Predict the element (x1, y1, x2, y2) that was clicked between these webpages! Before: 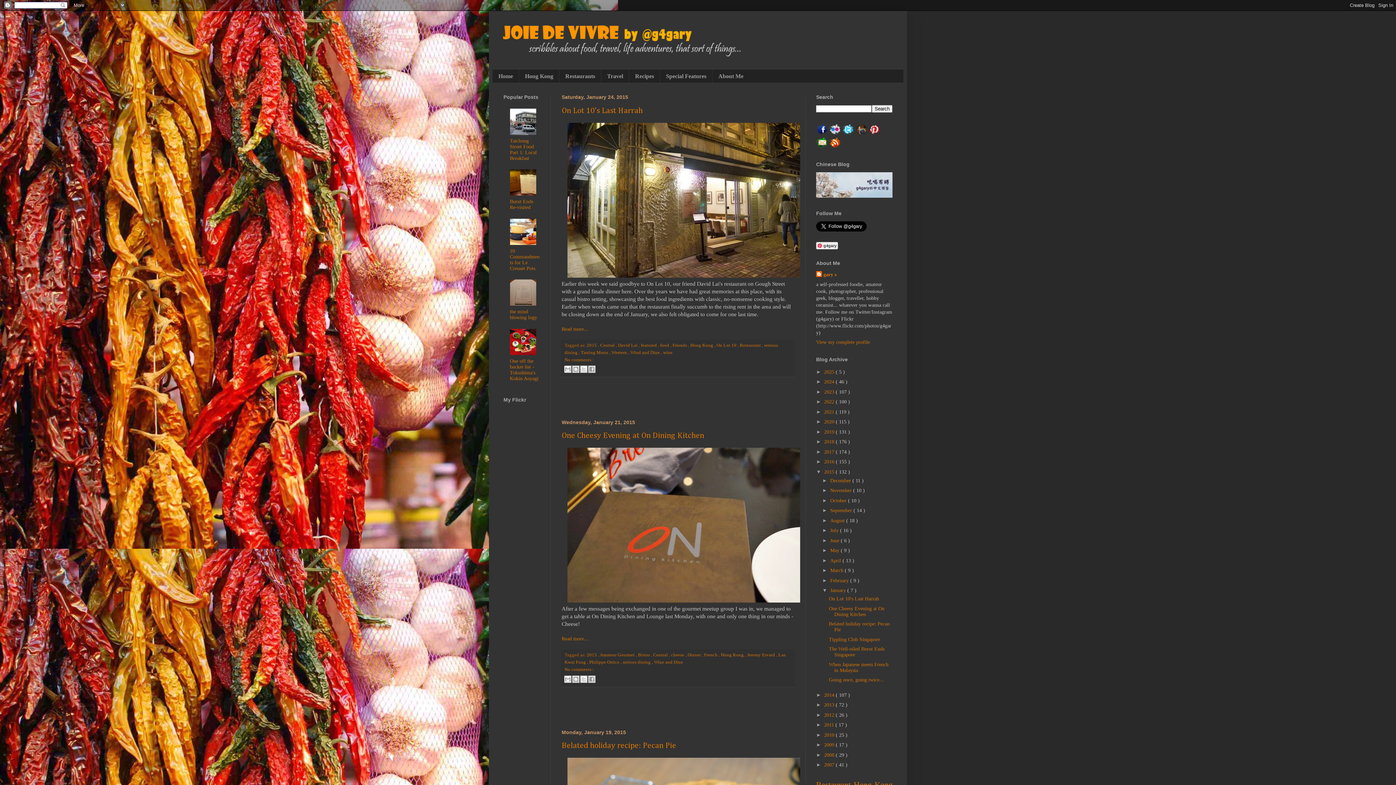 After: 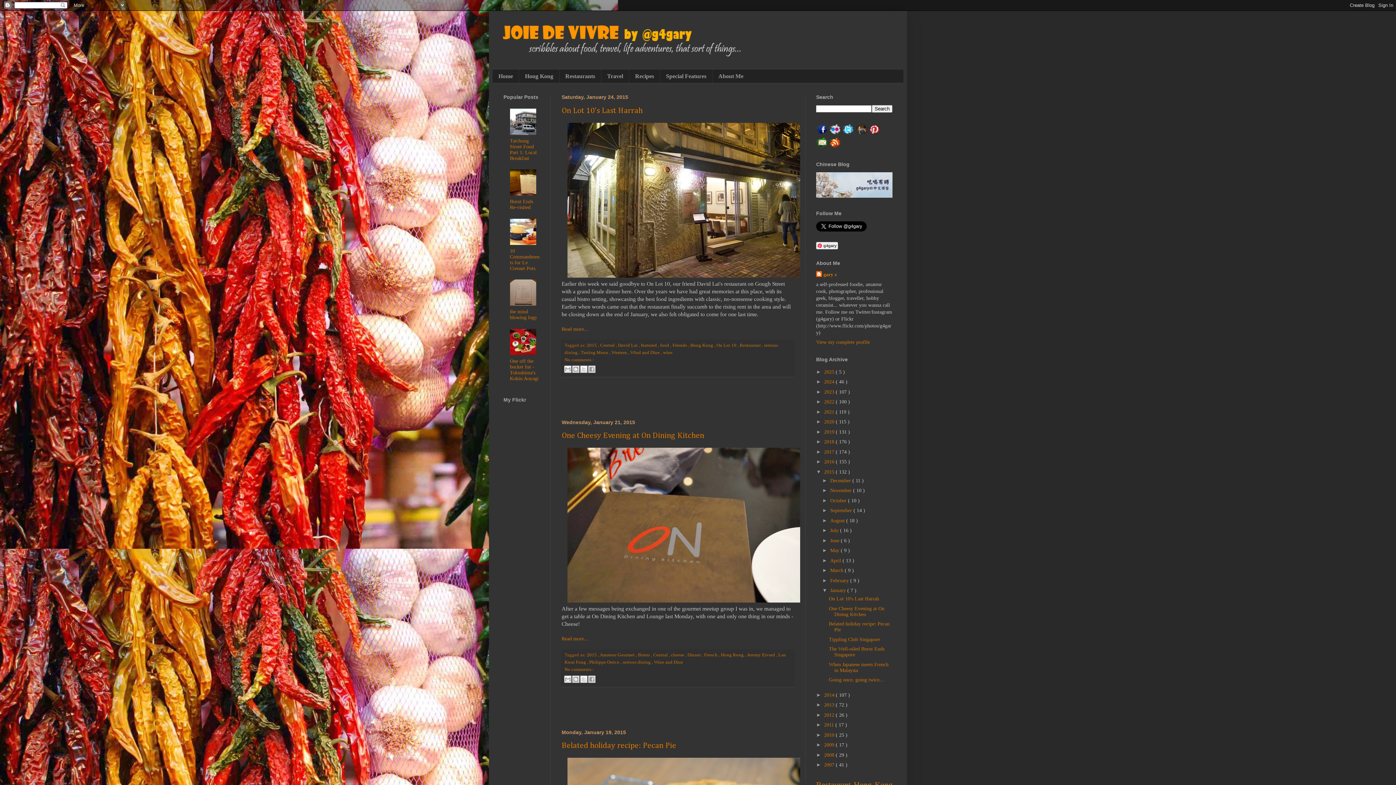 Action: bbox: (816, 130, 828, 136)